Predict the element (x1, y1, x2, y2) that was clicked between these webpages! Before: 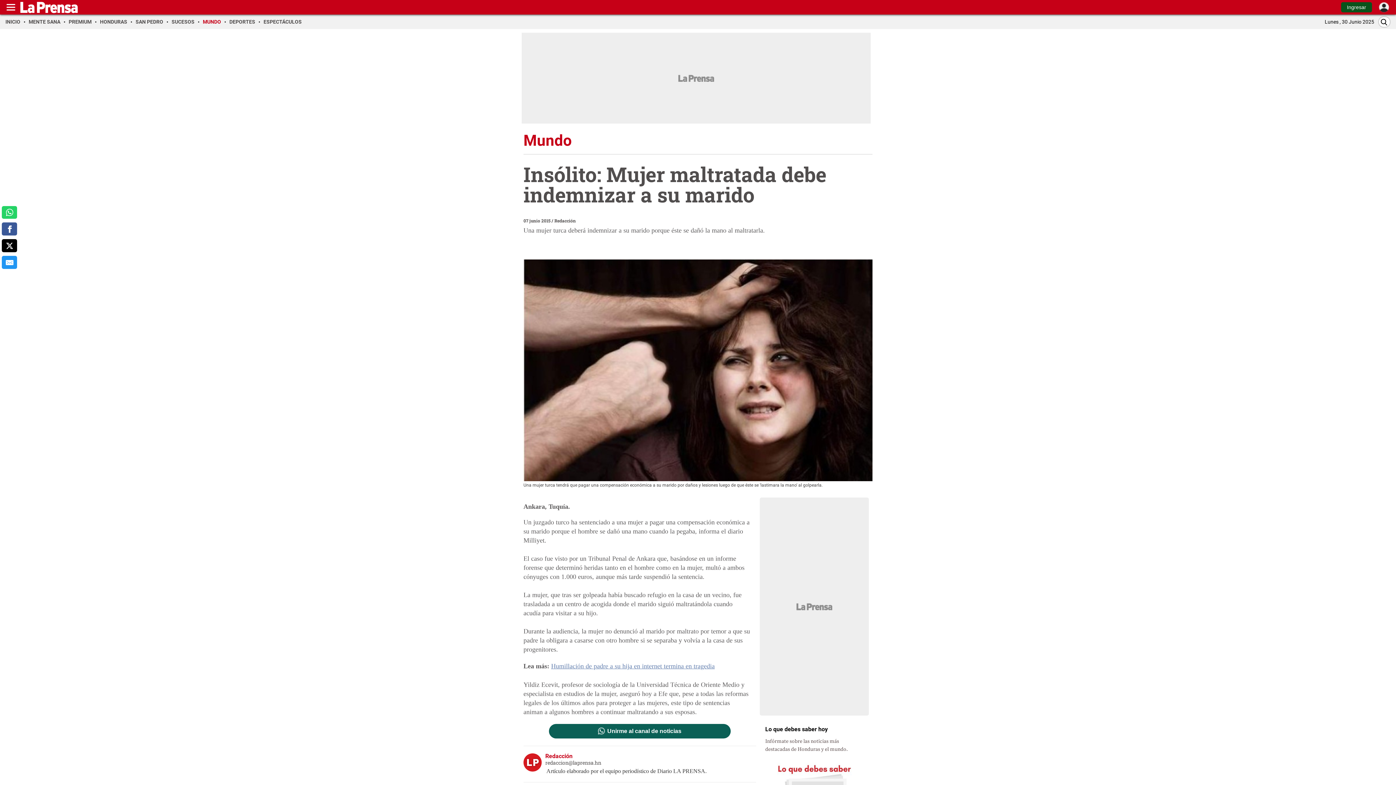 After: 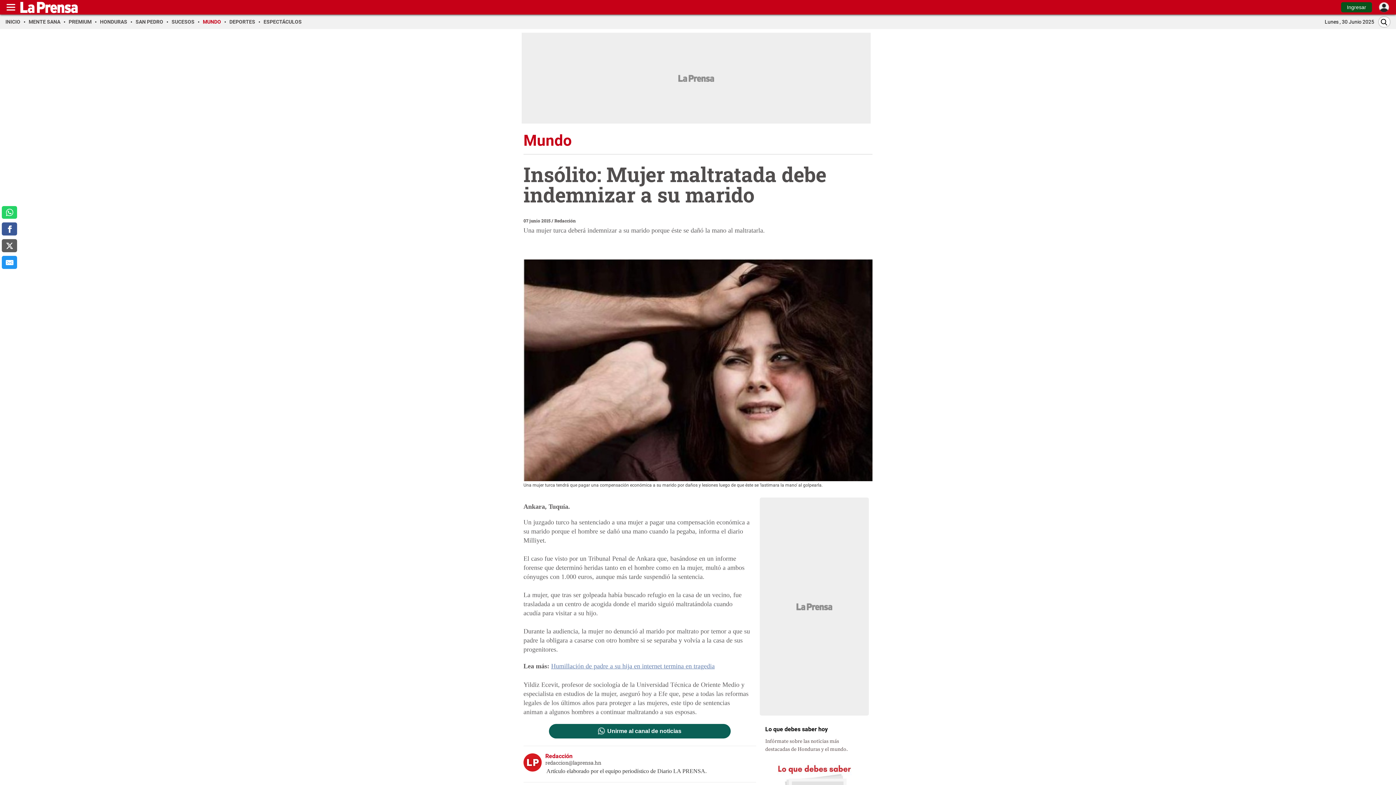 Action: bbox: (1, 239, 17, 252) label: comparte a x.com